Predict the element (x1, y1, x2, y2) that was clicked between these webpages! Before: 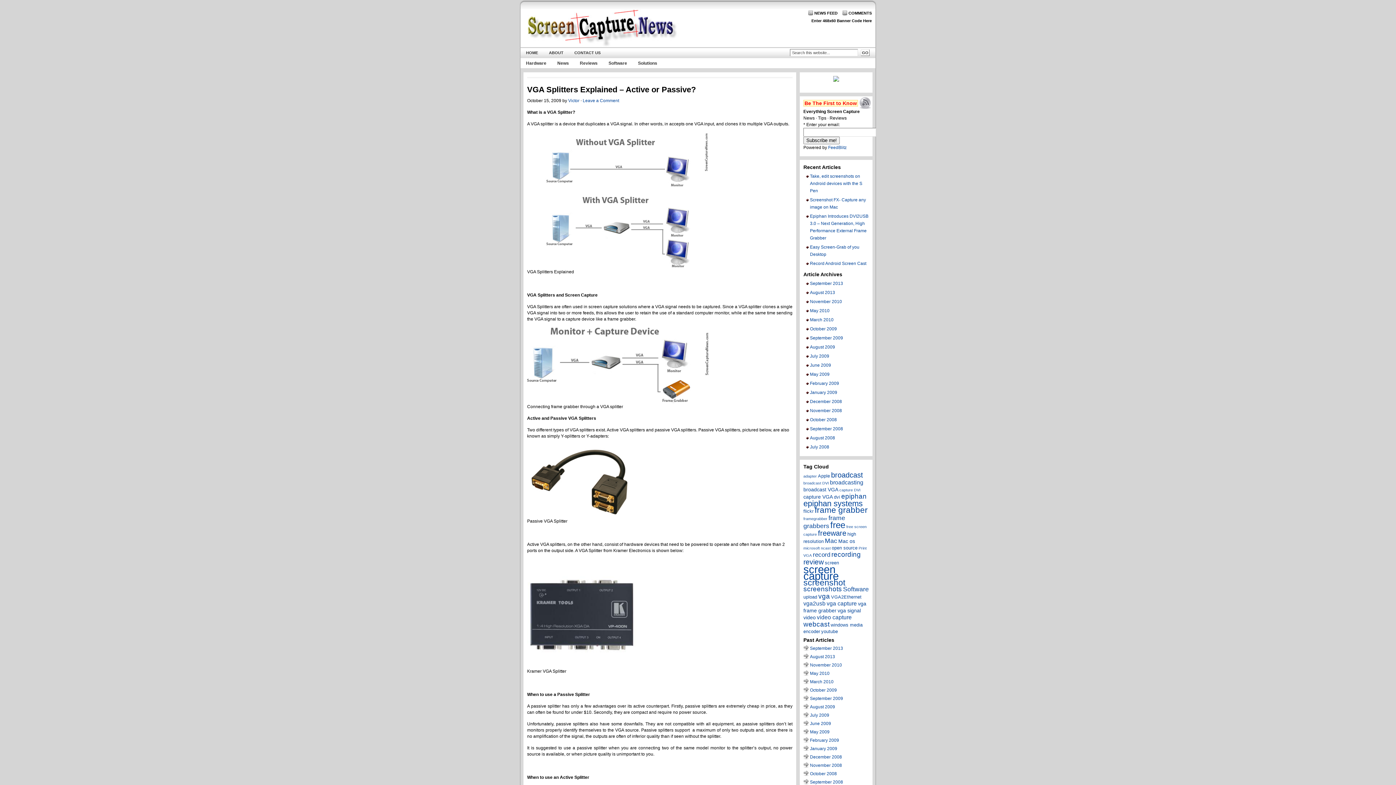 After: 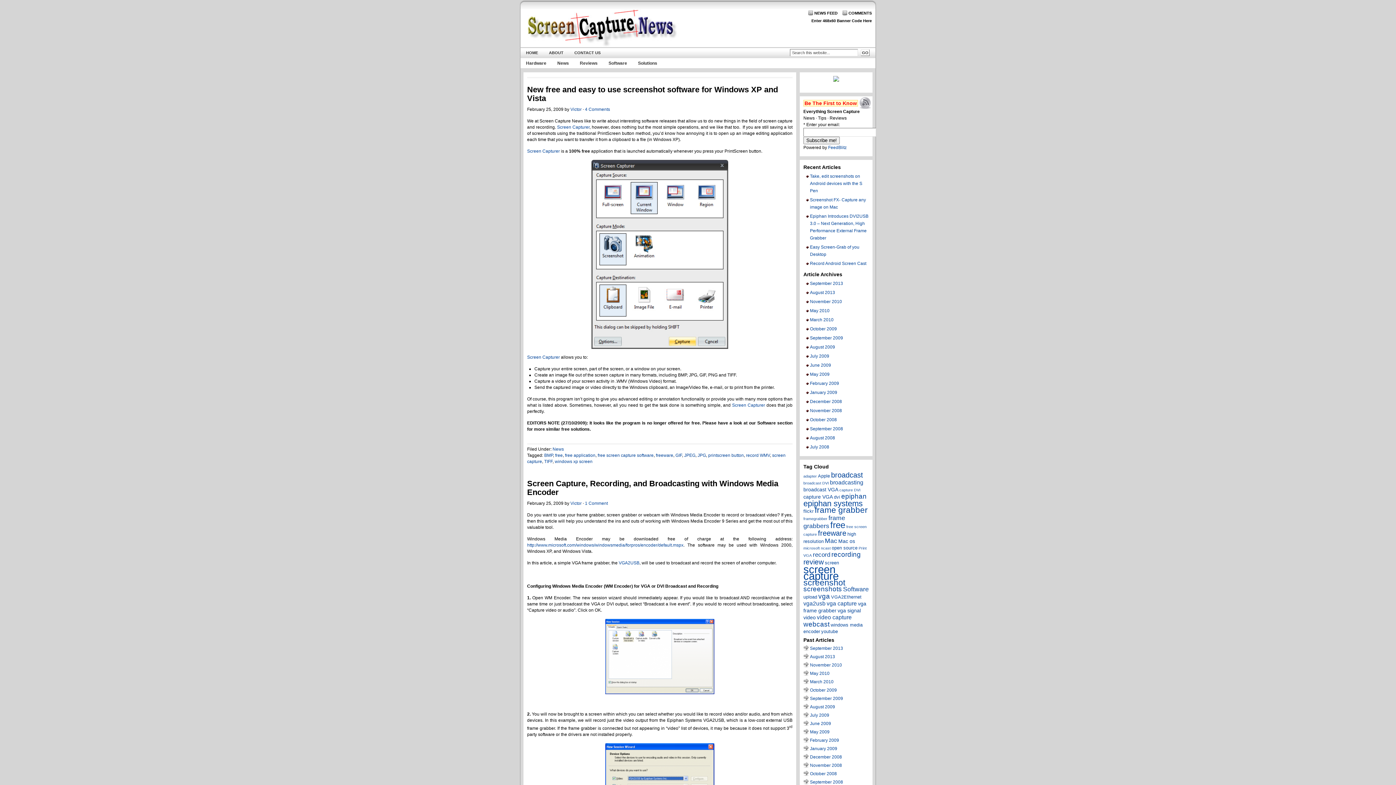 Action: label: February 2009 bbox: (810, 381, 839, 386)